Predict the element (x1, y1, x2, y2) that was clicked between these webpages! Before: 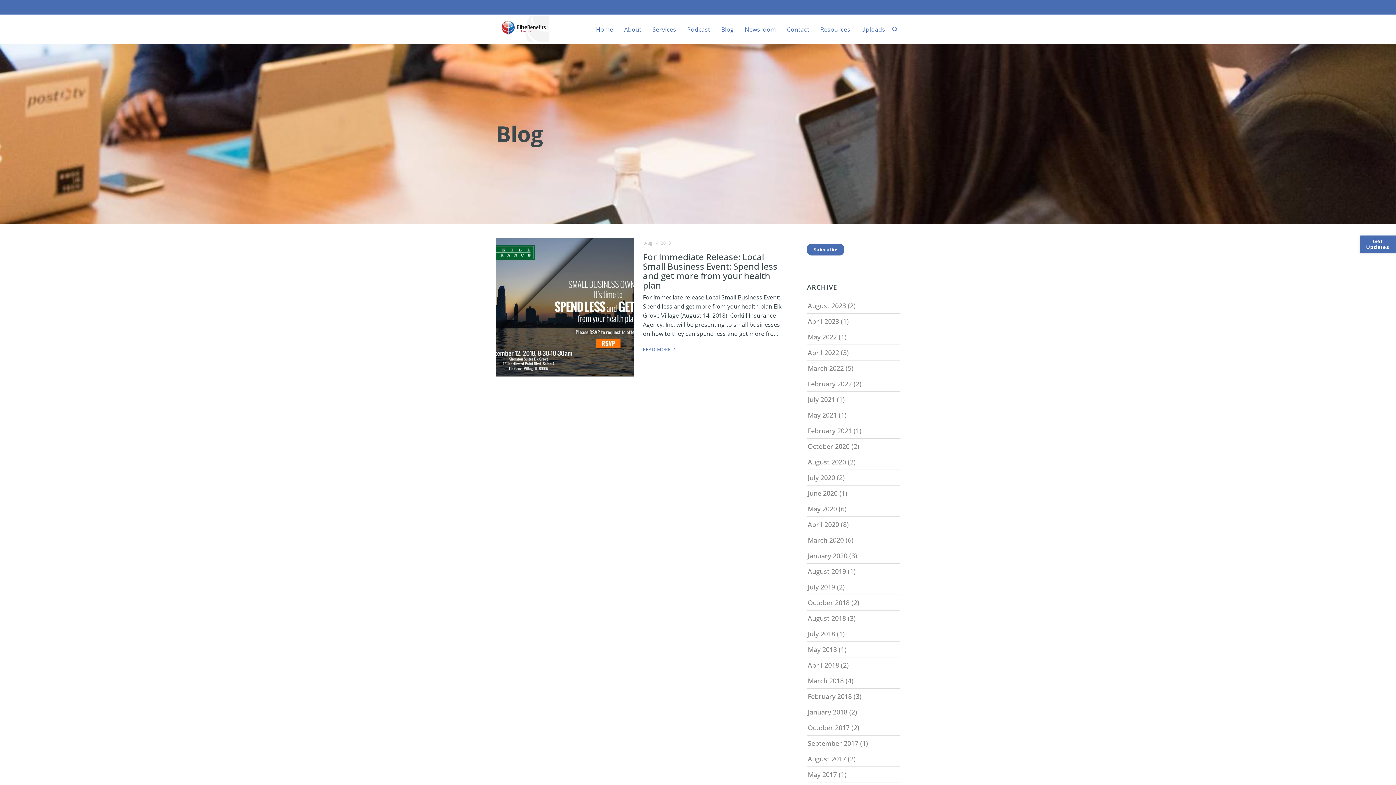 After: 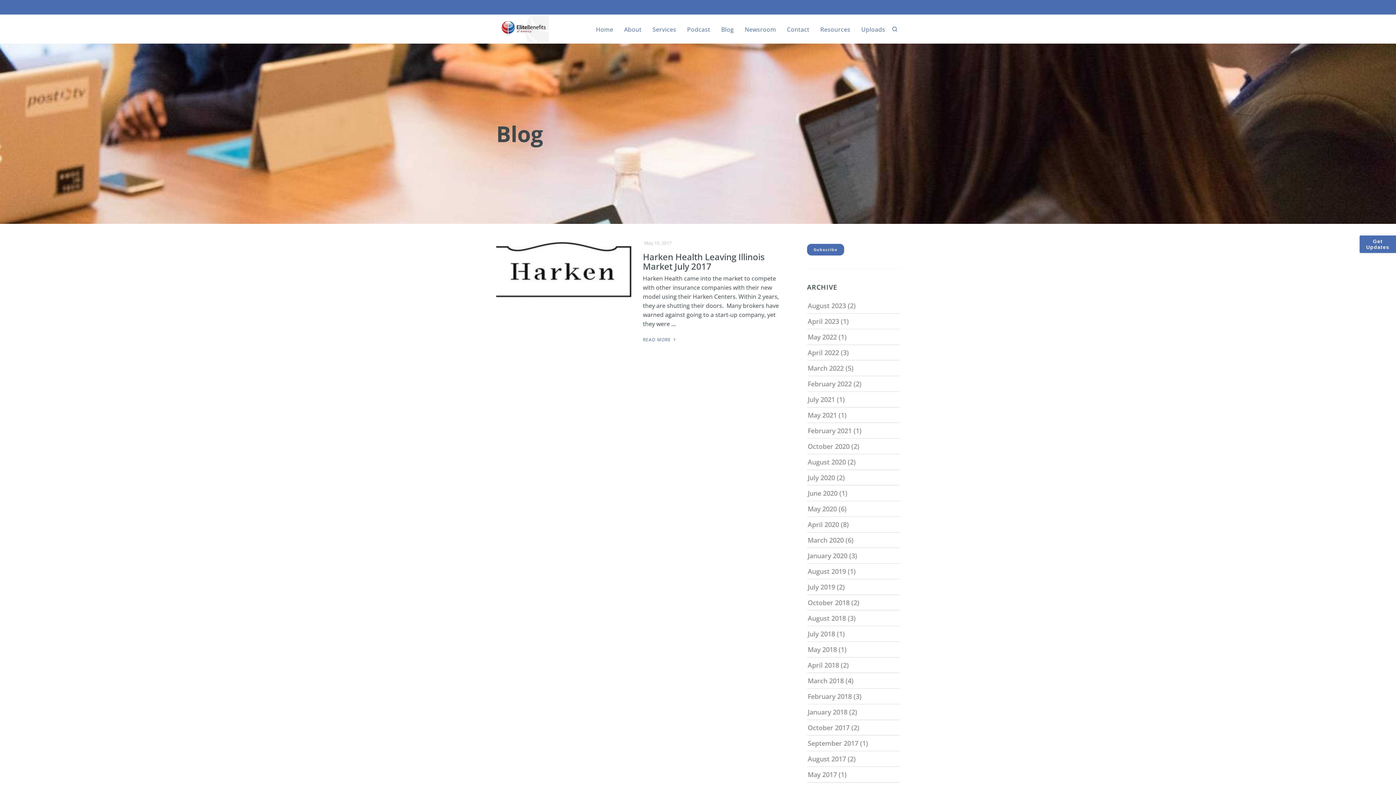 Action: label: May 2017 (1) bbox: (808, 770, 846, 779)